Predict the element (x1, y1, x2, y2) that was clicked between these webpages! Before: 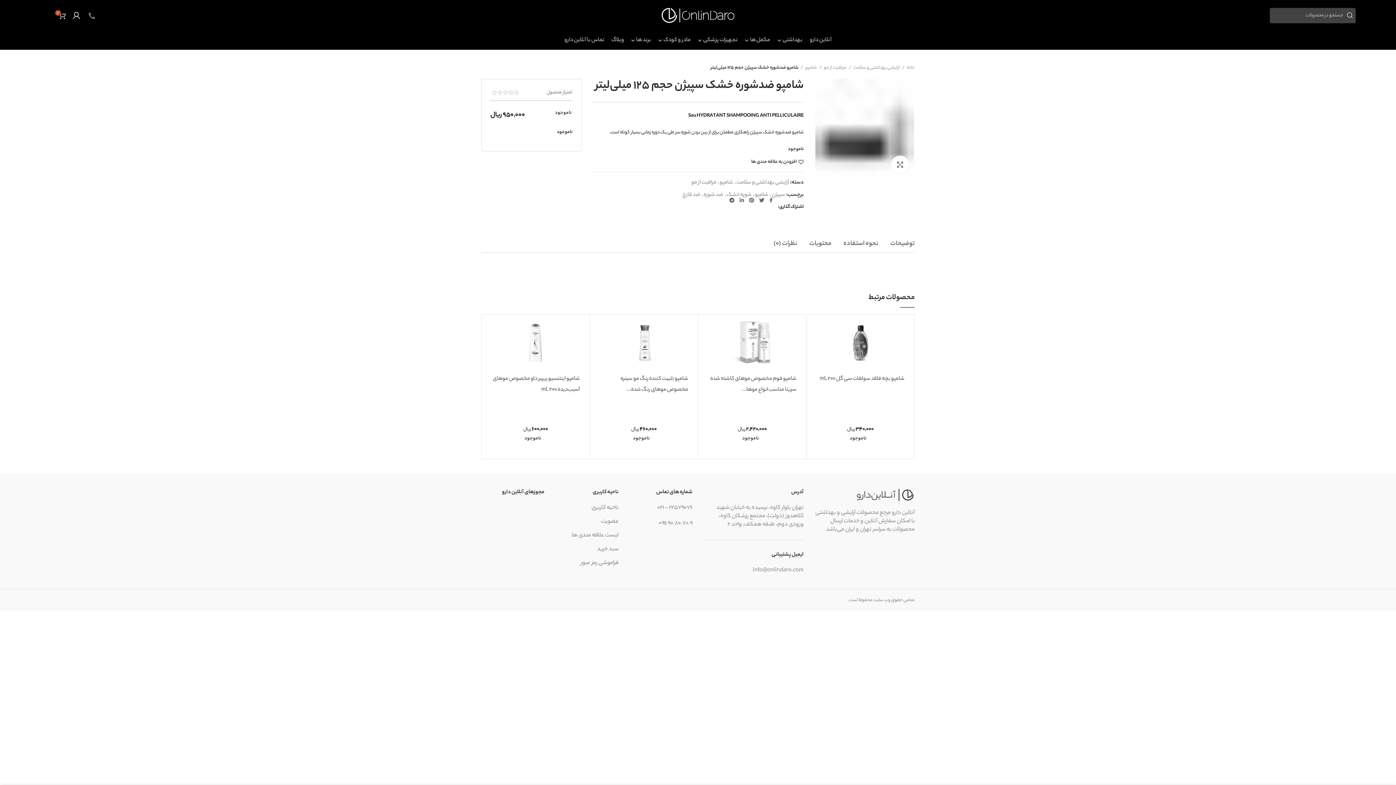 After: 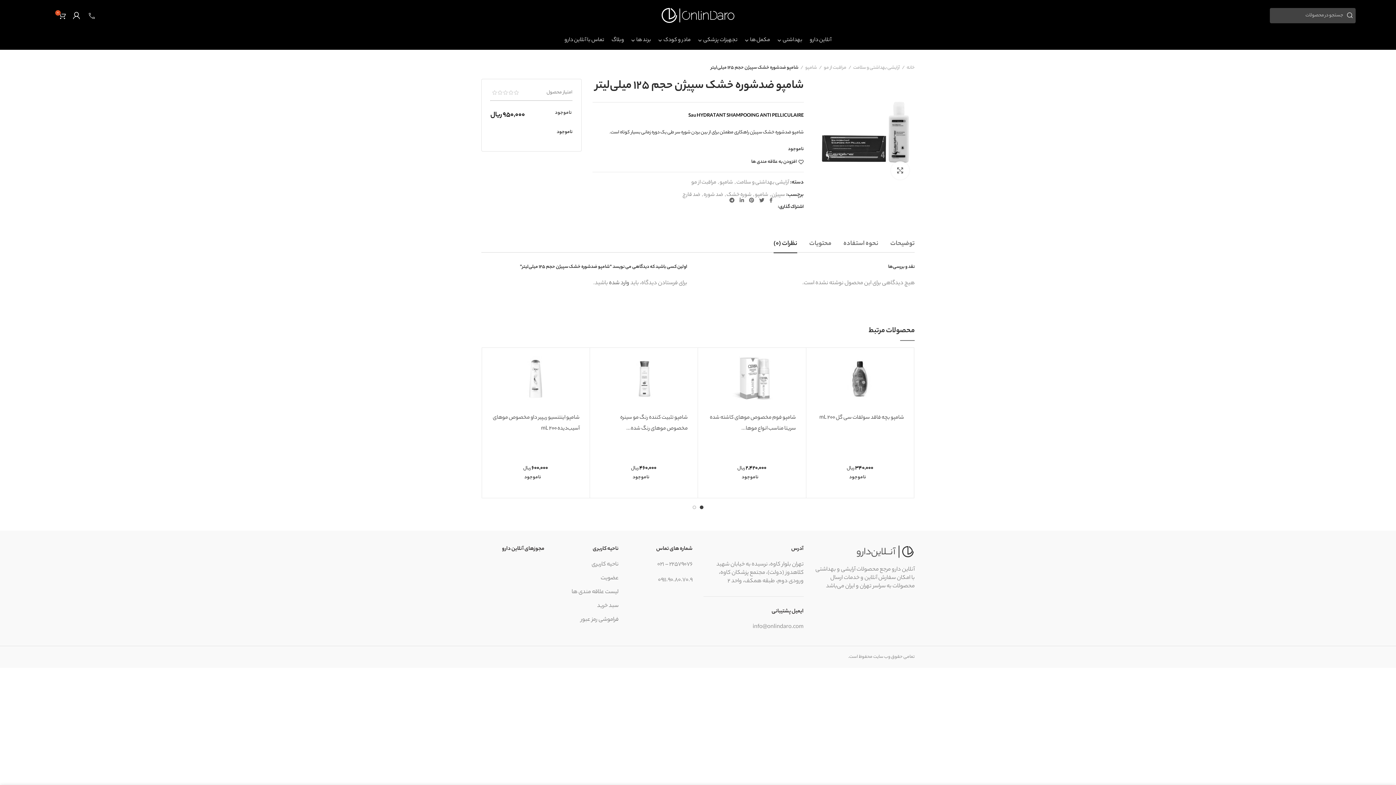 Action: bbox: (773, 228, 797, 252) label: نظرات (0)